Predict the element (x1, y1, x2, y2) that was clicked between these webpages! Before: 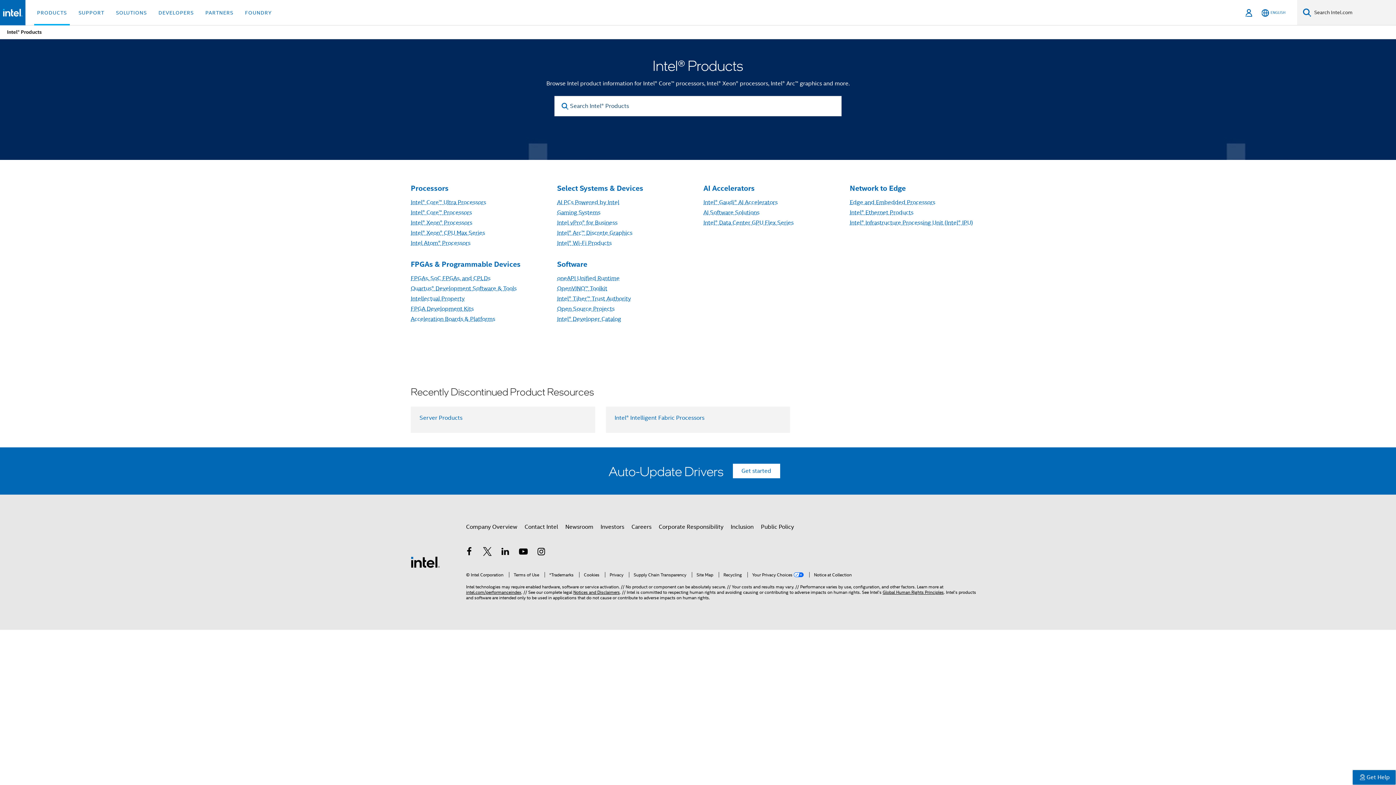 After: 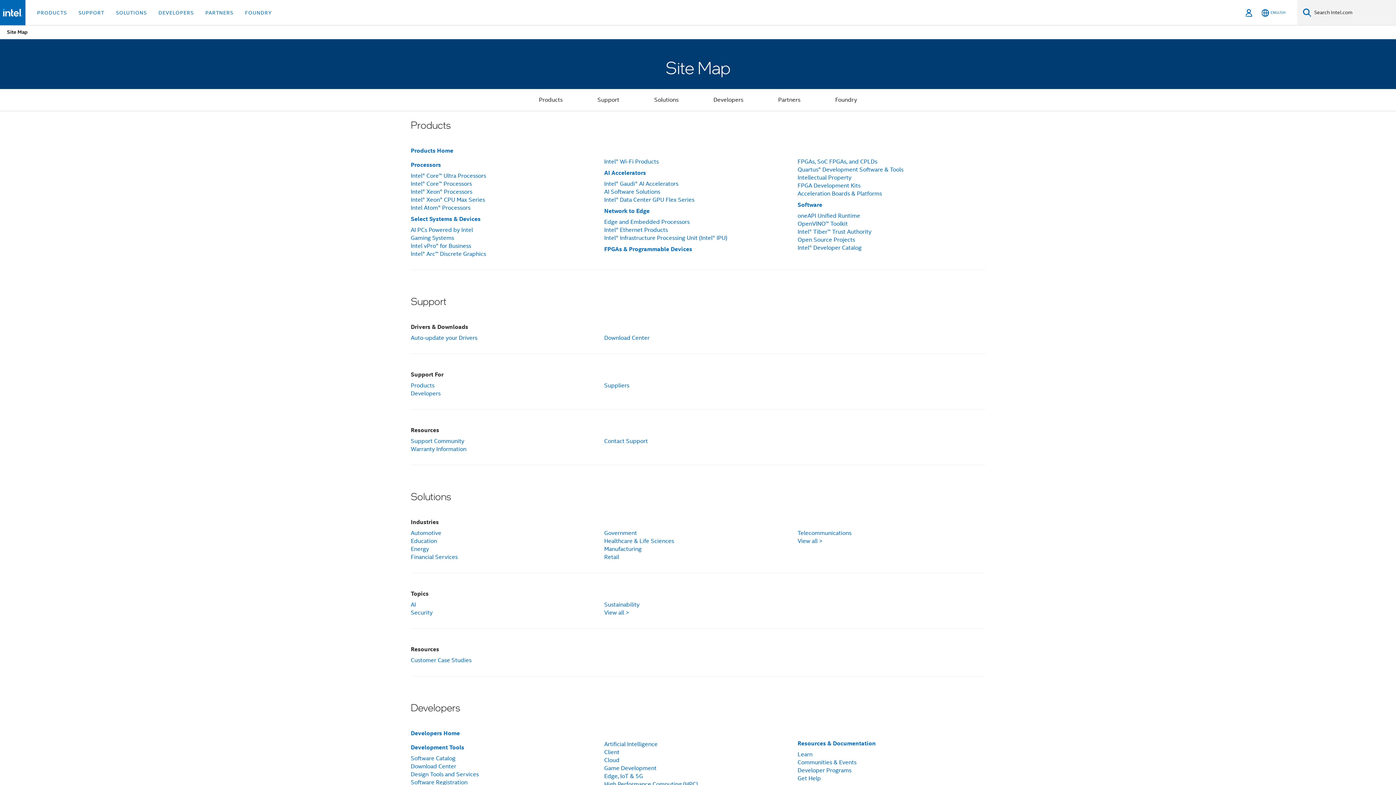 Action: bbox: (692, 572, 713, 577) label: Site Map